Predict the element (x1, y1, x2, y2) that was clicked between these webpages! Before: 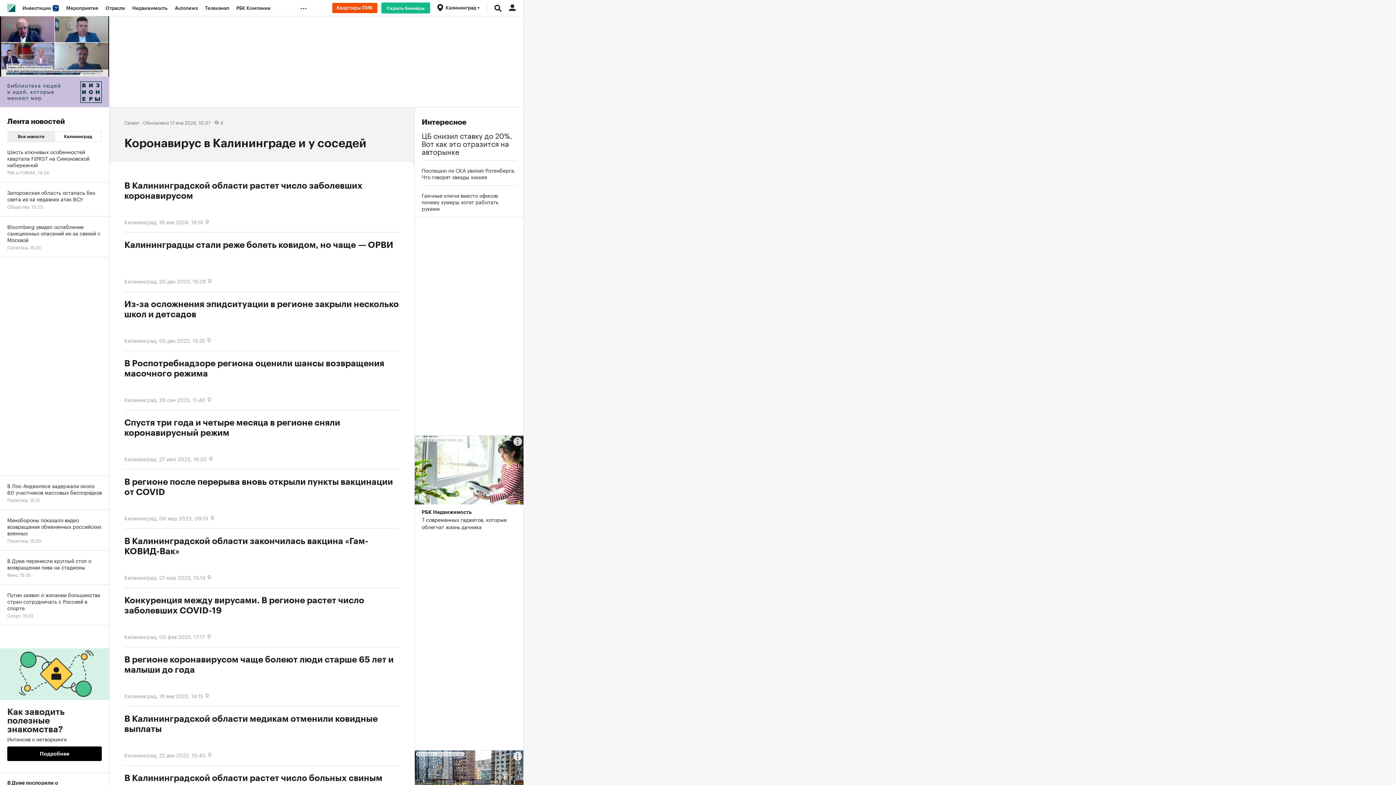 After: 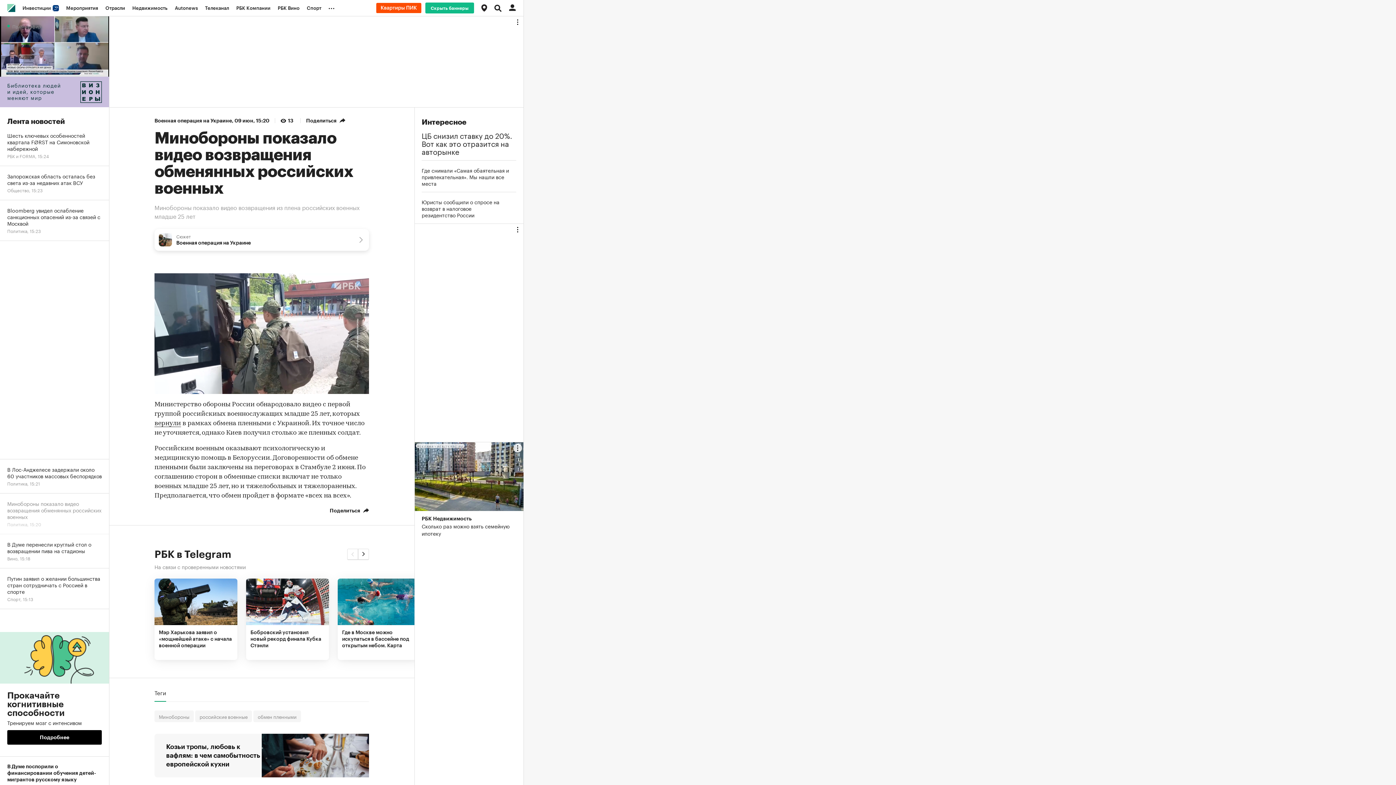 Action: label: Минобороны показало видео возвращения обменянных российских военных
Политика, 15:20 bbox: (0, 510, 109, 550)